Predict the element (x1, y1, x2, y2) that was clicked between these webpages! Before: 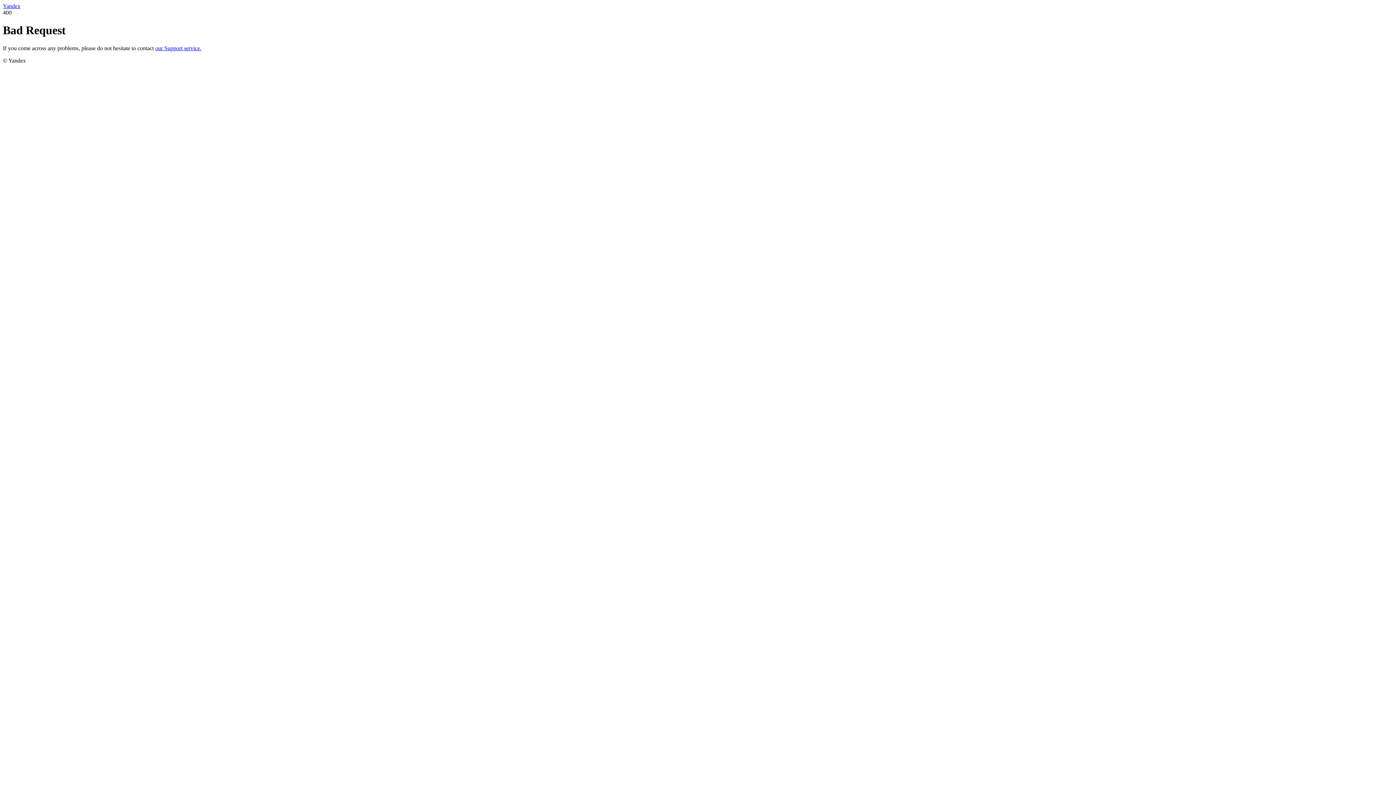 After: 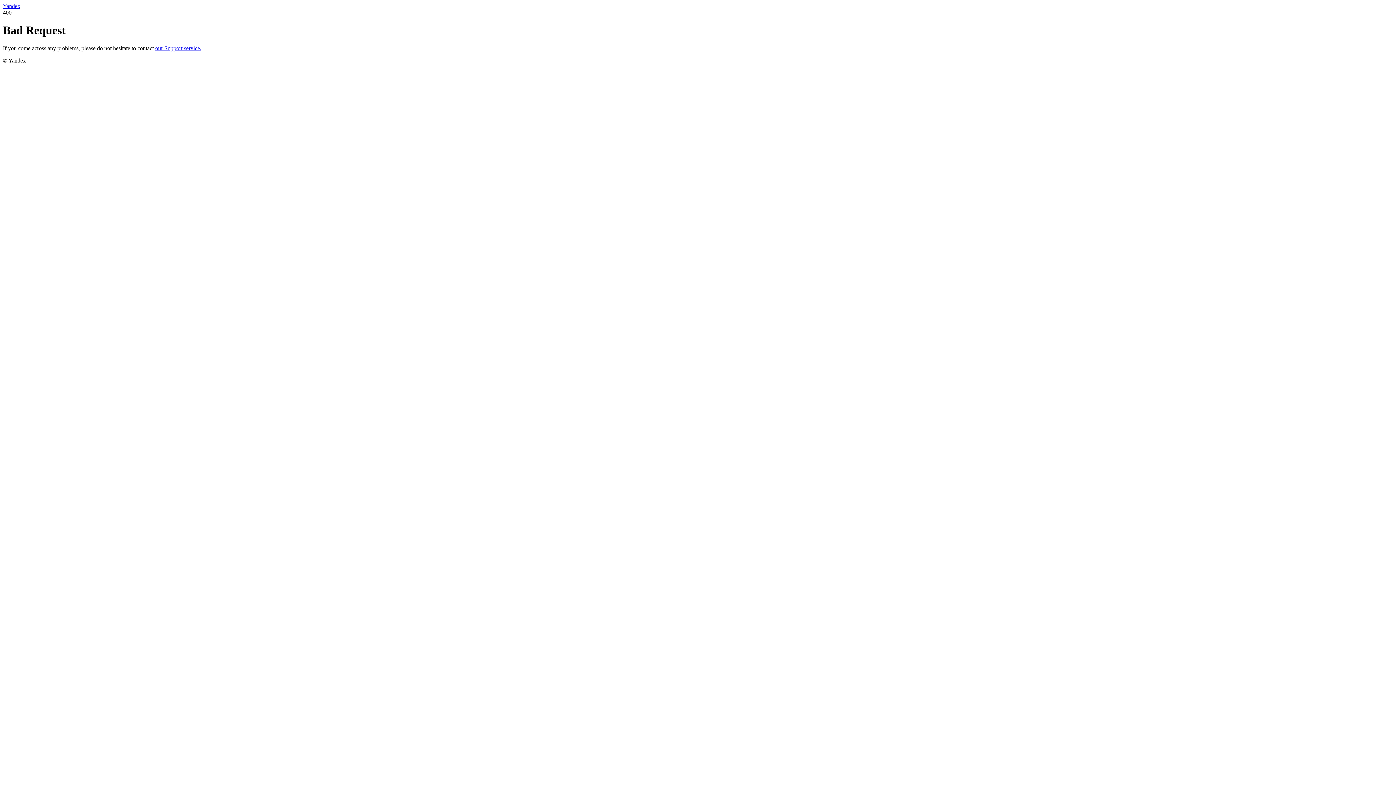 Action: bbox: (155, 45, 201, 51) label: our Support service.